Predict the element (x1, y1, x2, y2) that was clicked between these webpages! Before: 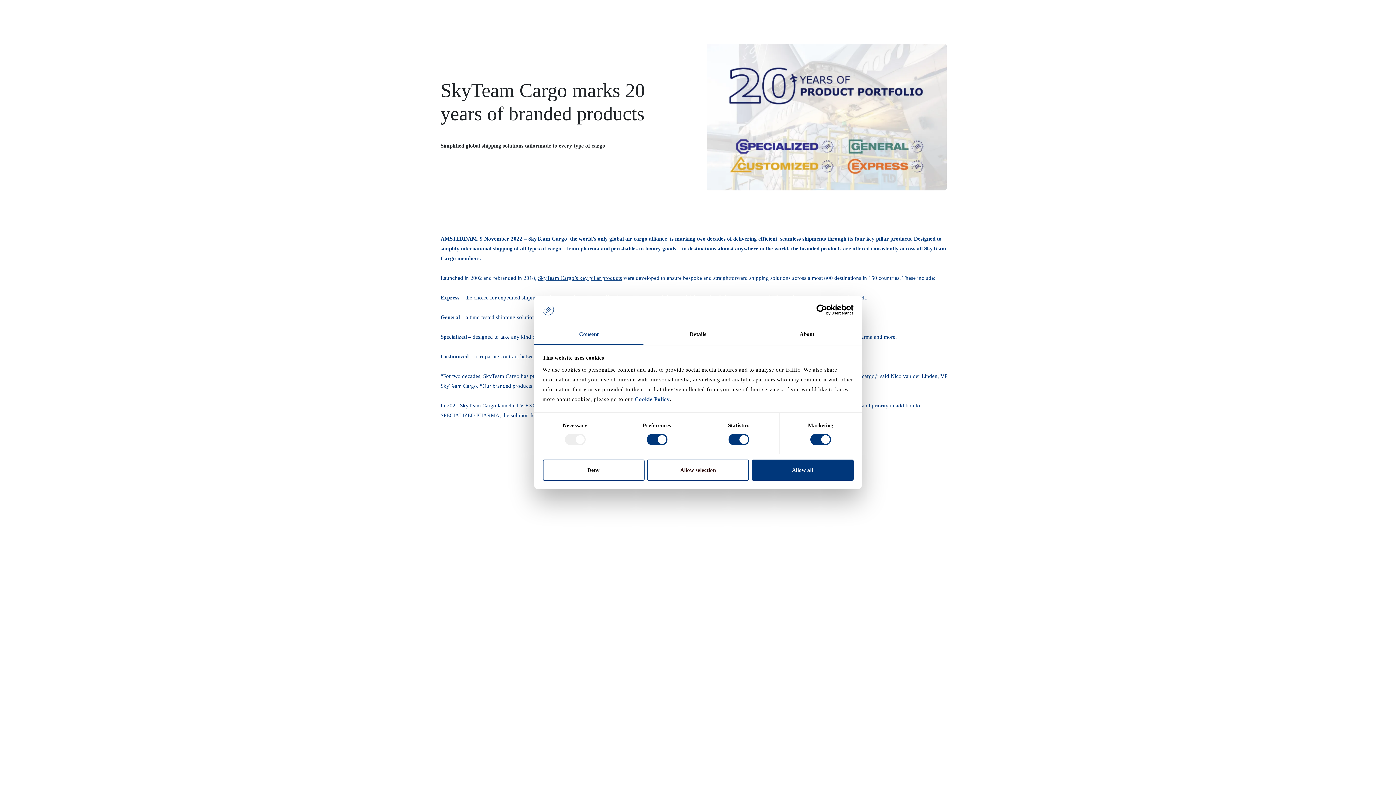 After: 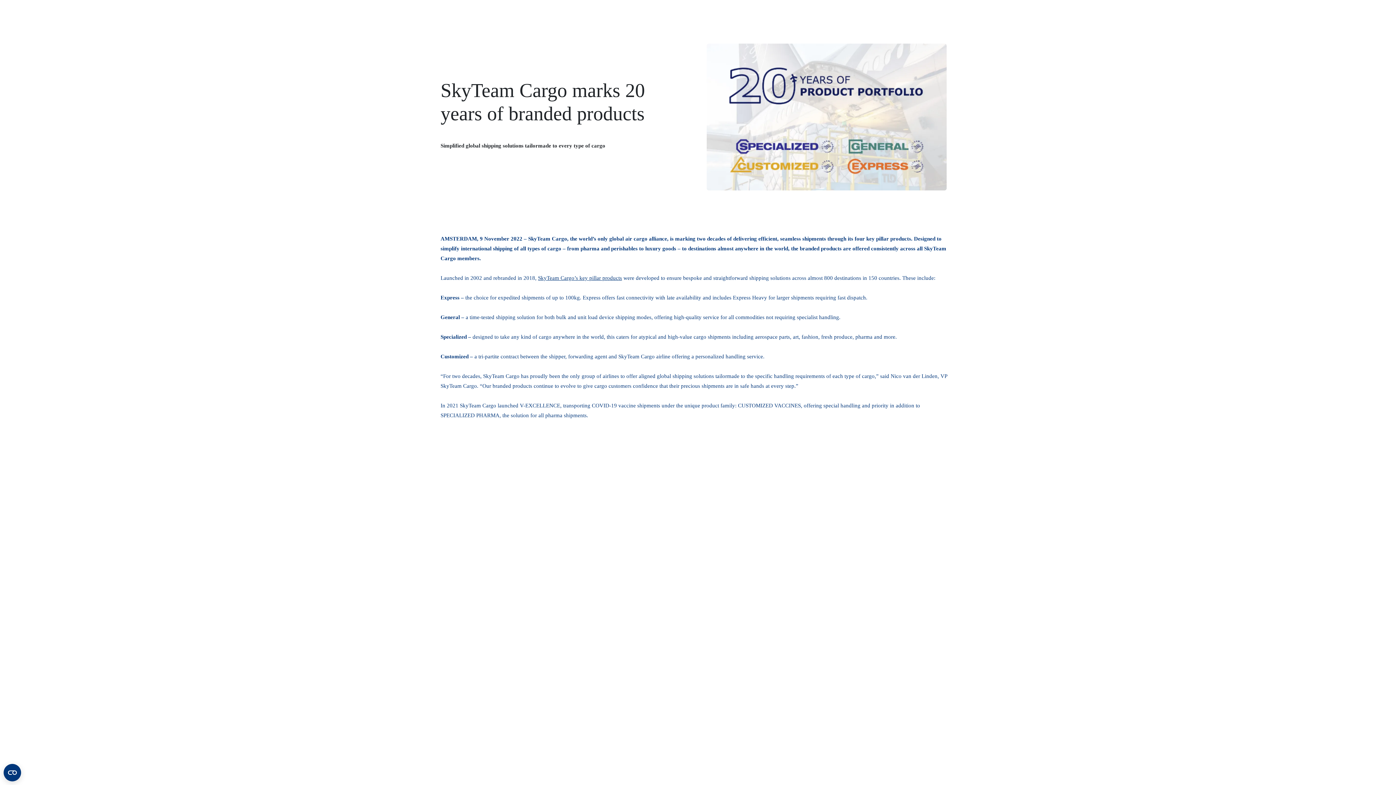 Action: label: Allow all bbox: (751, 459, 853, 480)